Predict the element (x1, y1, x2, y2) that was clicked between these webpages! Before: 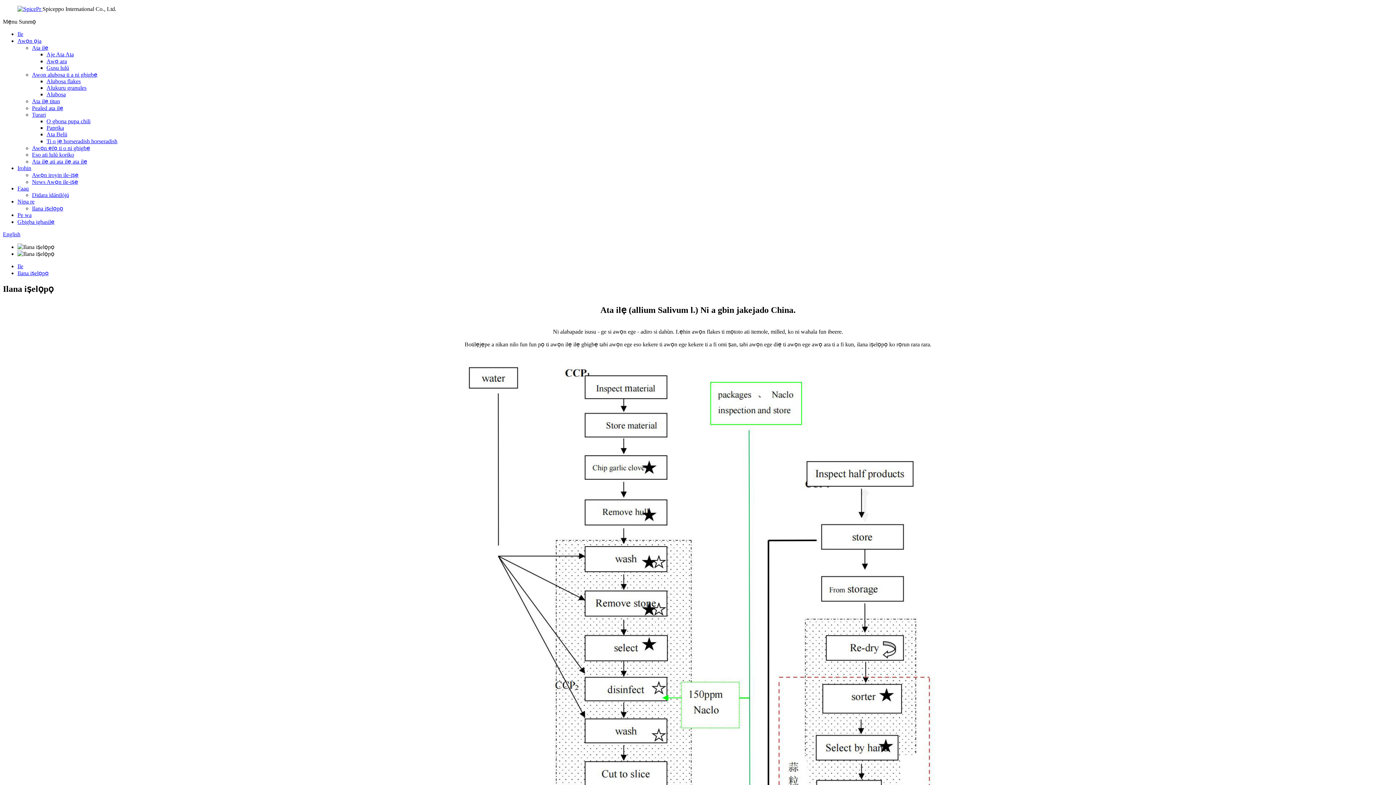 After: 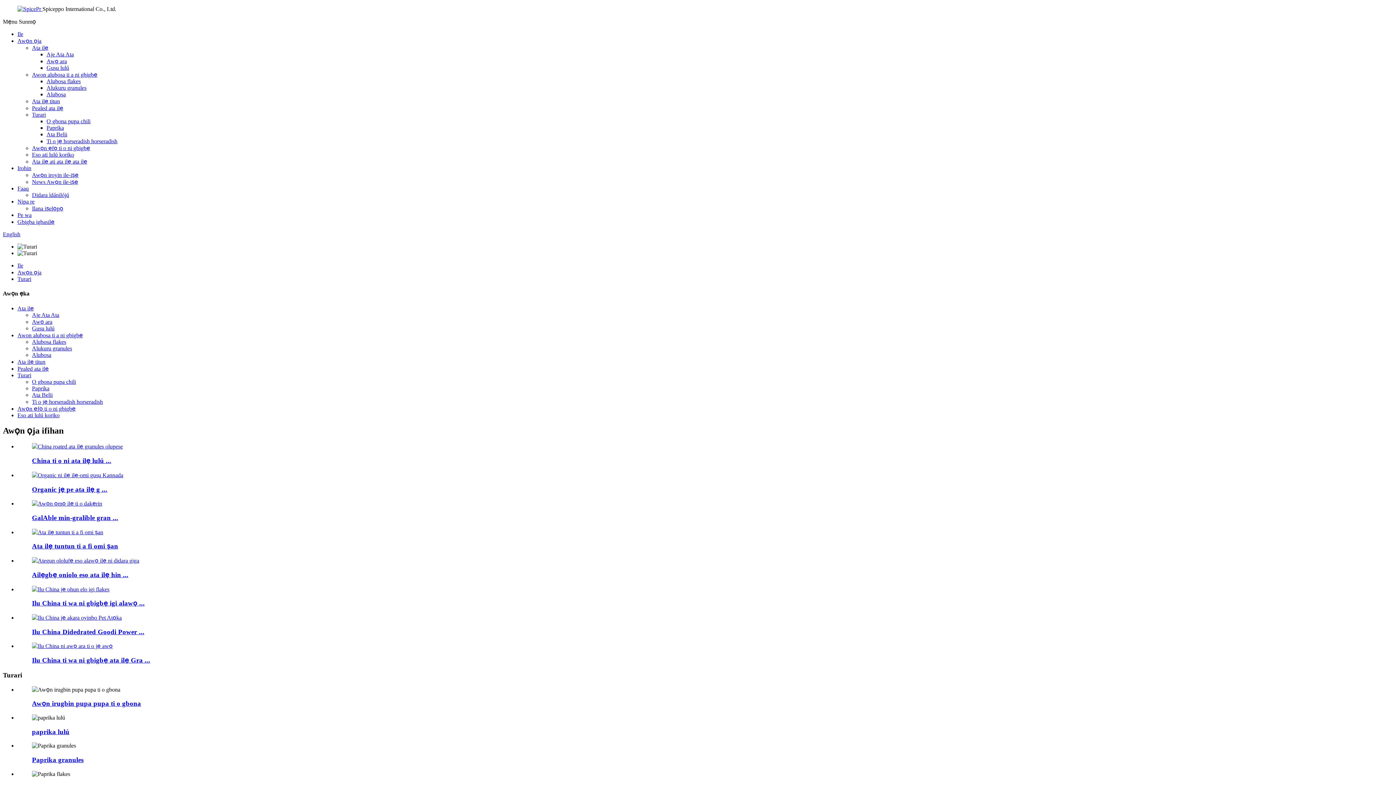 Action: bbox: (32, 111, 45, 117) label: Turari